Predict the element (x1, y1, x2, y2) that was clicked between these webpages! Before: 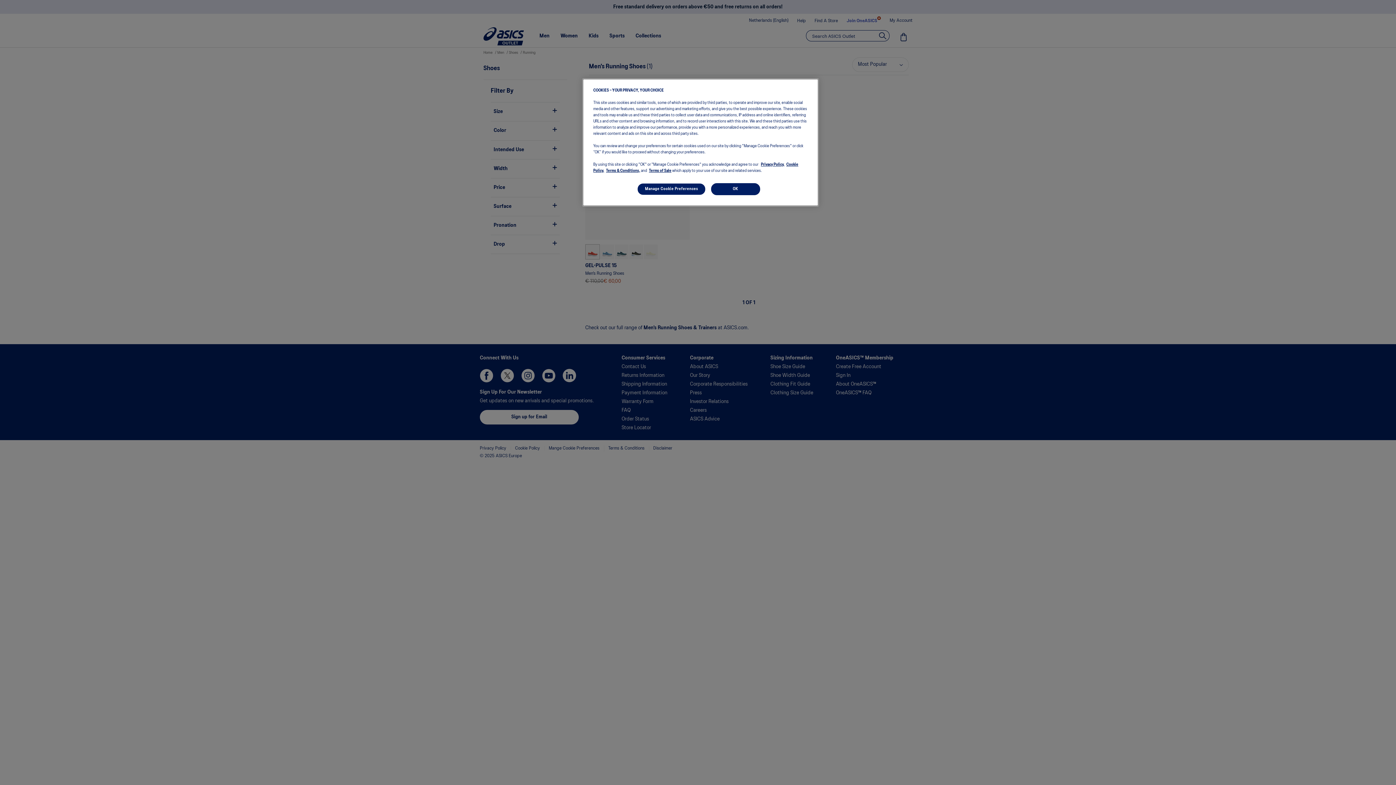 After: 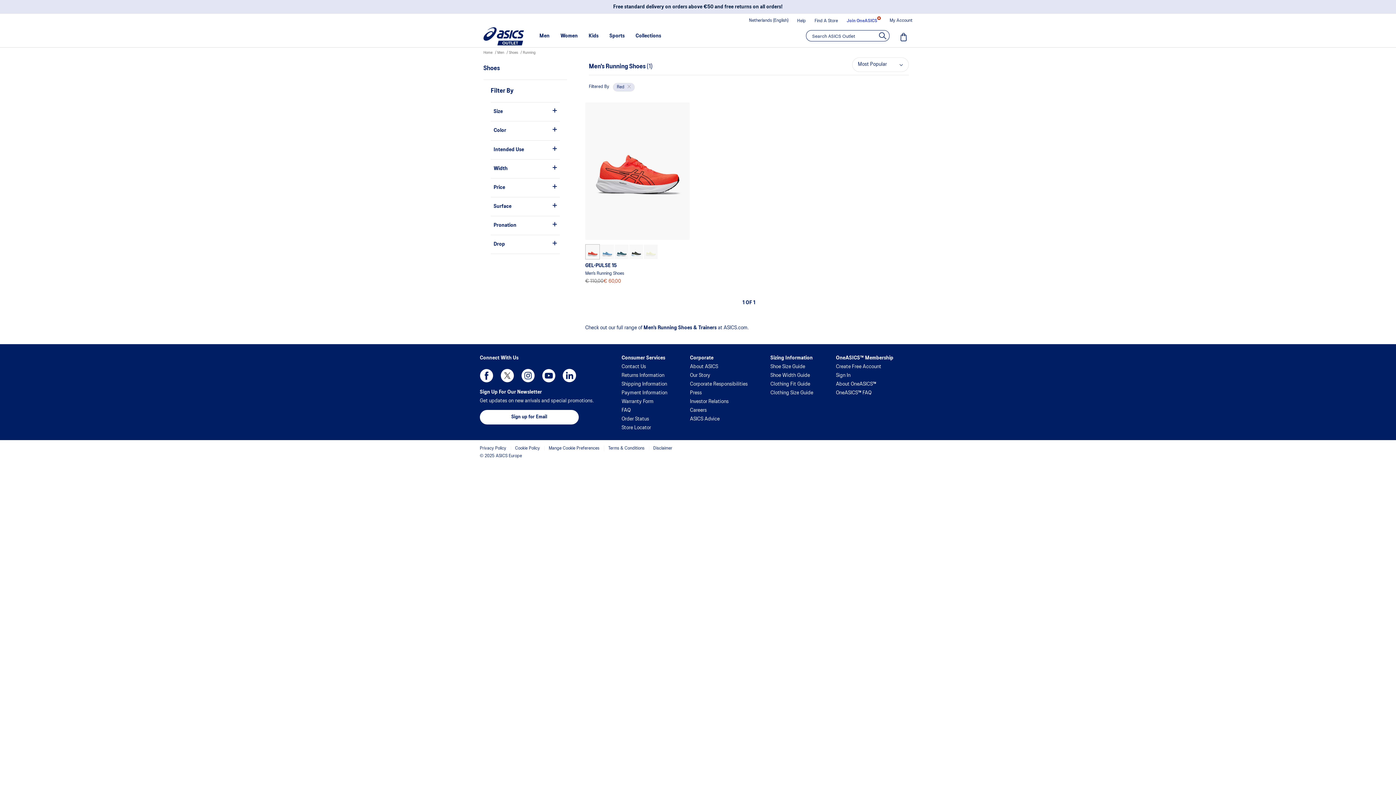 Action: bbox: (711, 183, 760, 195) label: OK